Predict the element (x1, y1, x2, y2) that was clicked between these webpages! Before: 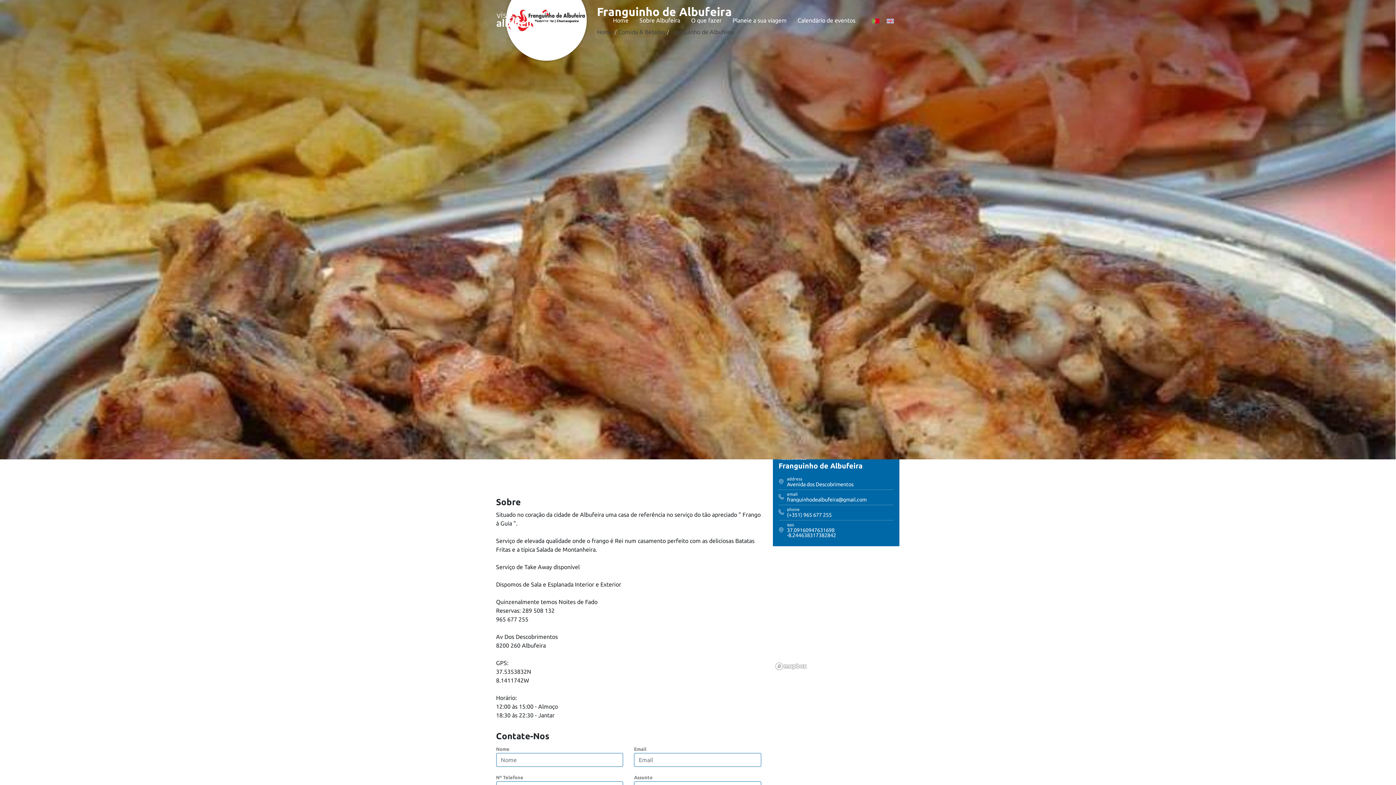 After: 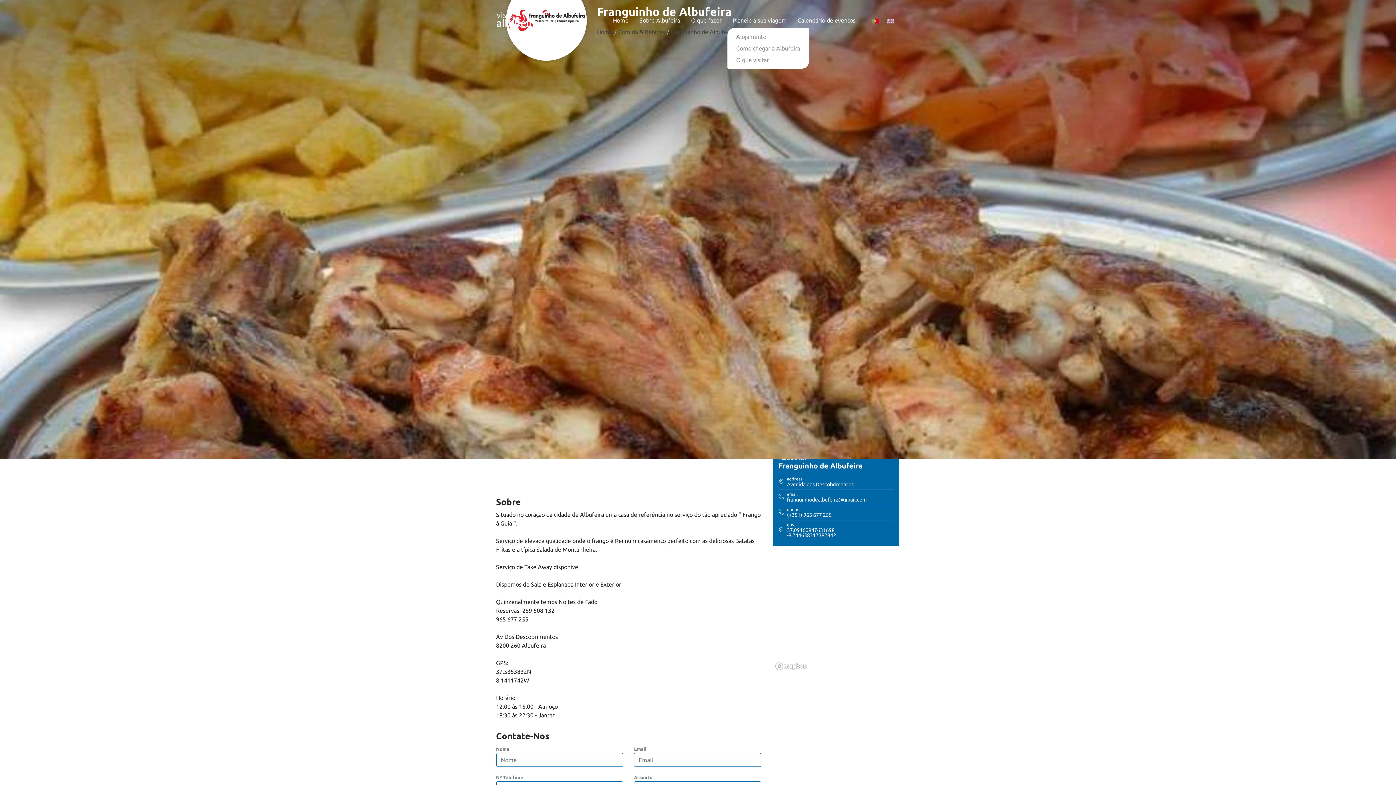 Action: label: Planeie a sua viagem bbox: (727, 13, 792, 27)